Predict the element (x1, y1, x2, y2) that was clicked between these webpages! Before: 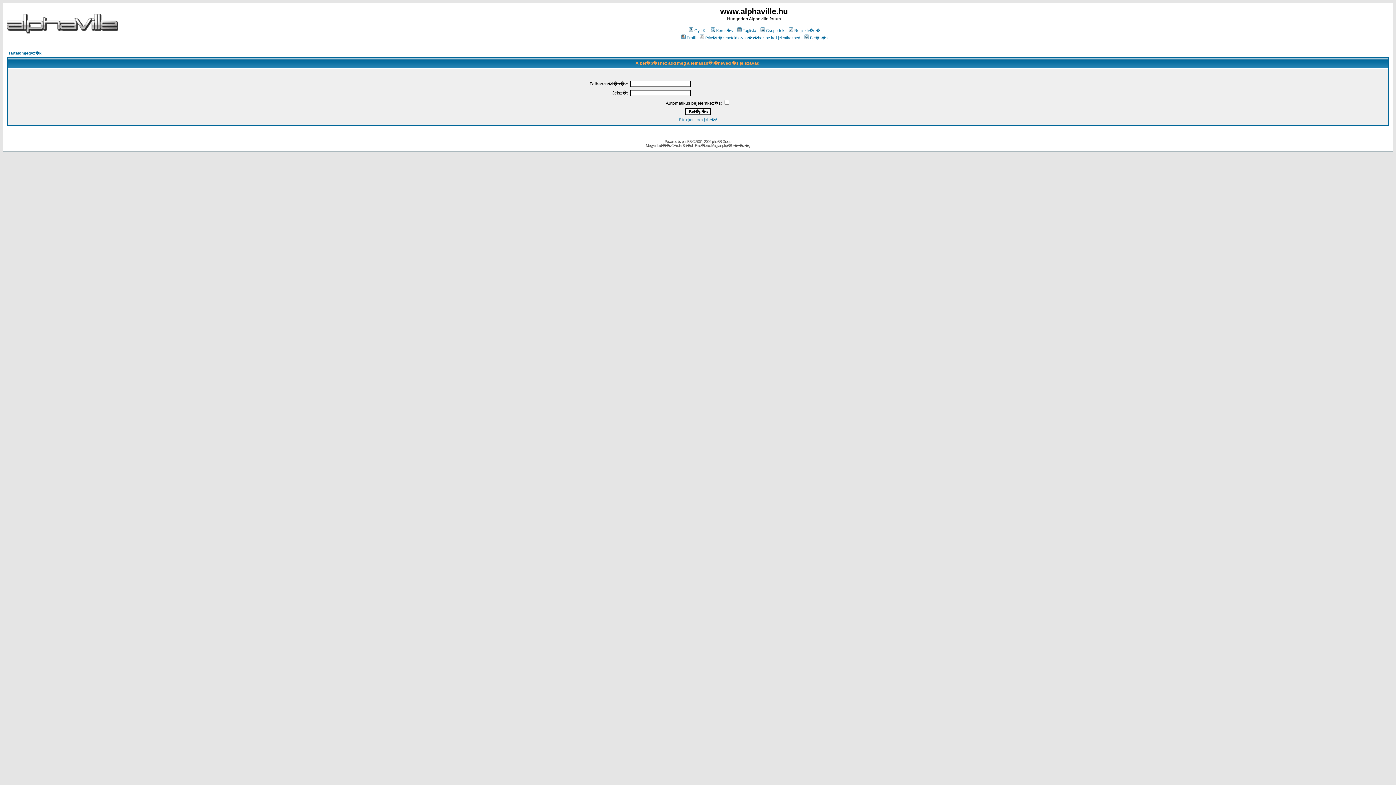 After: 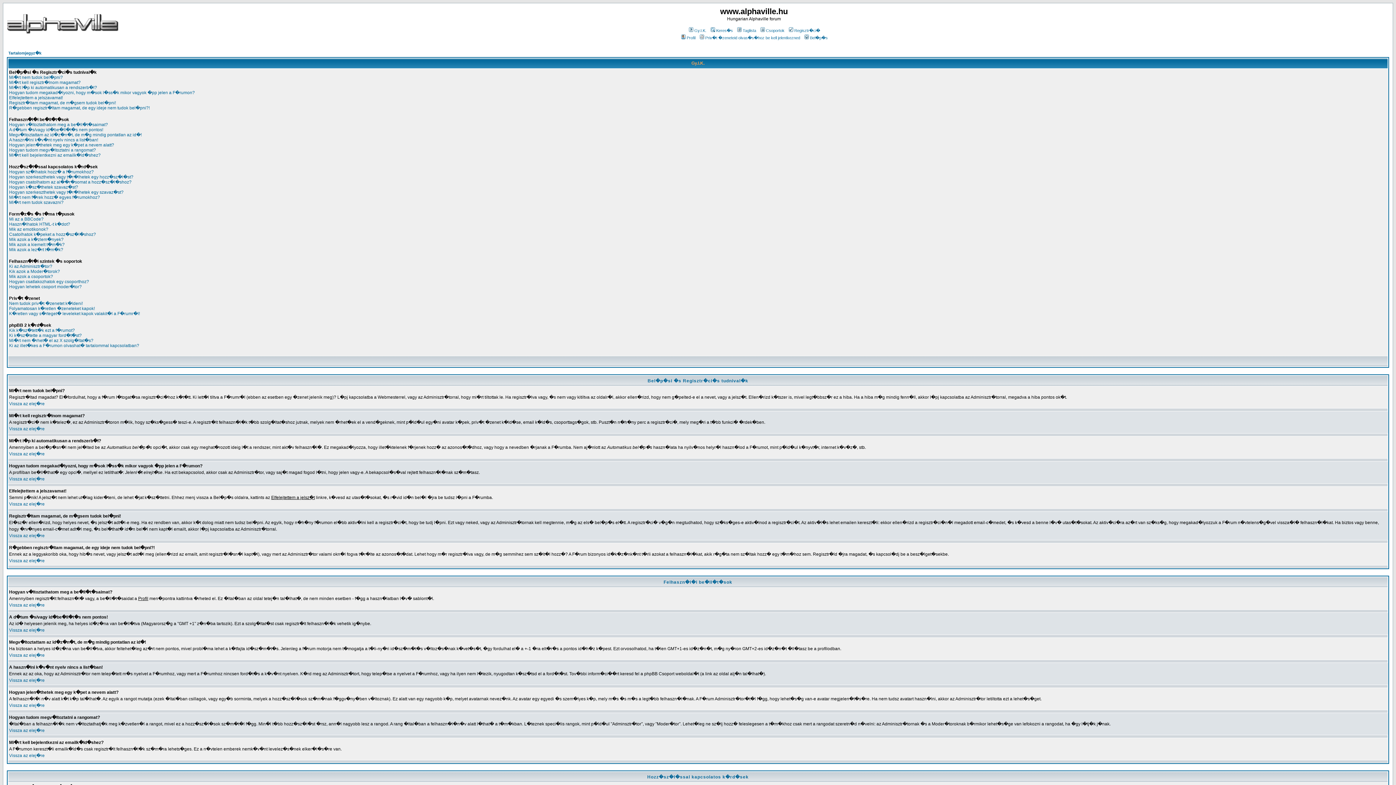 Action: bbox: (688, 28, 706, 32) label: Gy.I.K.